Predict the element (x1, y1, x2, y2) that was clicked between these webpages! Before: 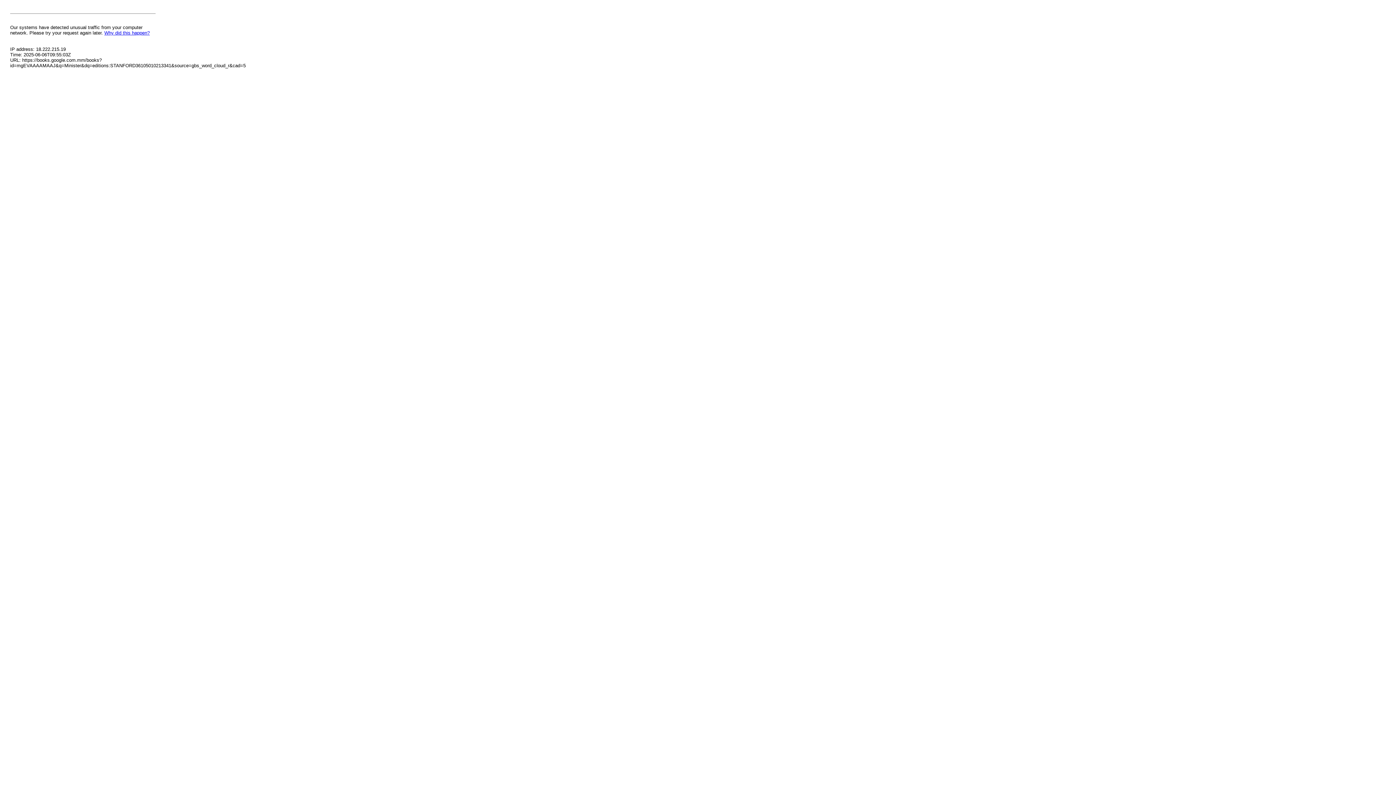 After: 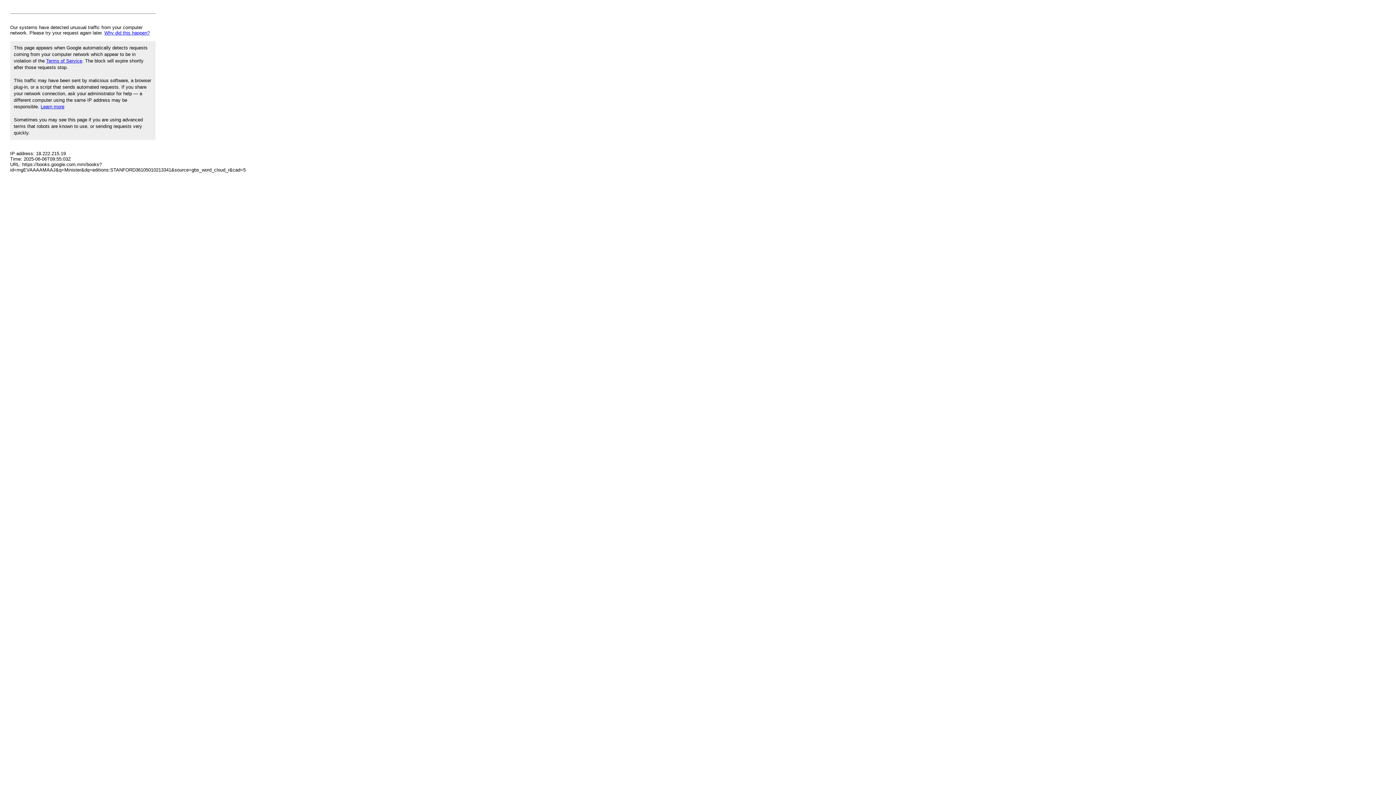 Action: bbox: (104, 30, 149, 35) label: Why did this happen?